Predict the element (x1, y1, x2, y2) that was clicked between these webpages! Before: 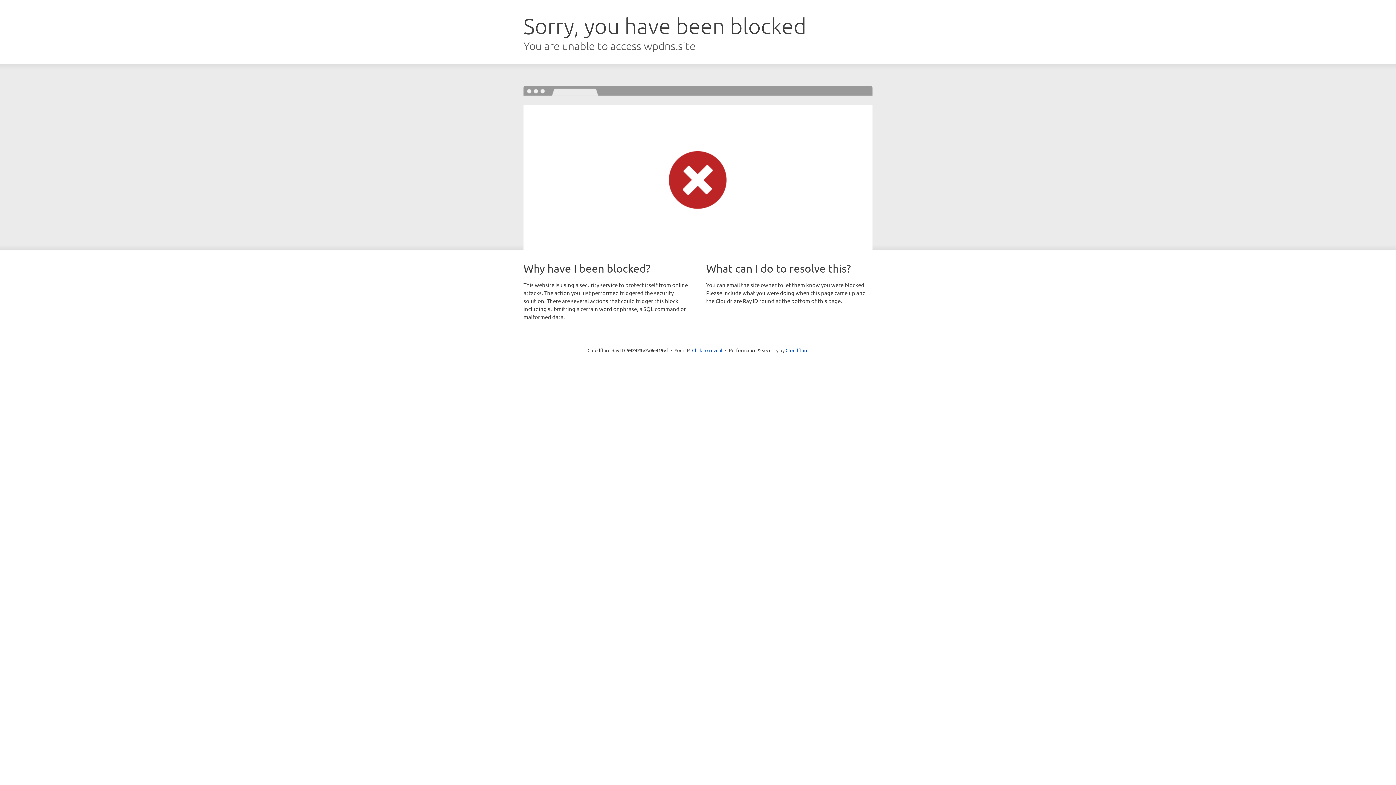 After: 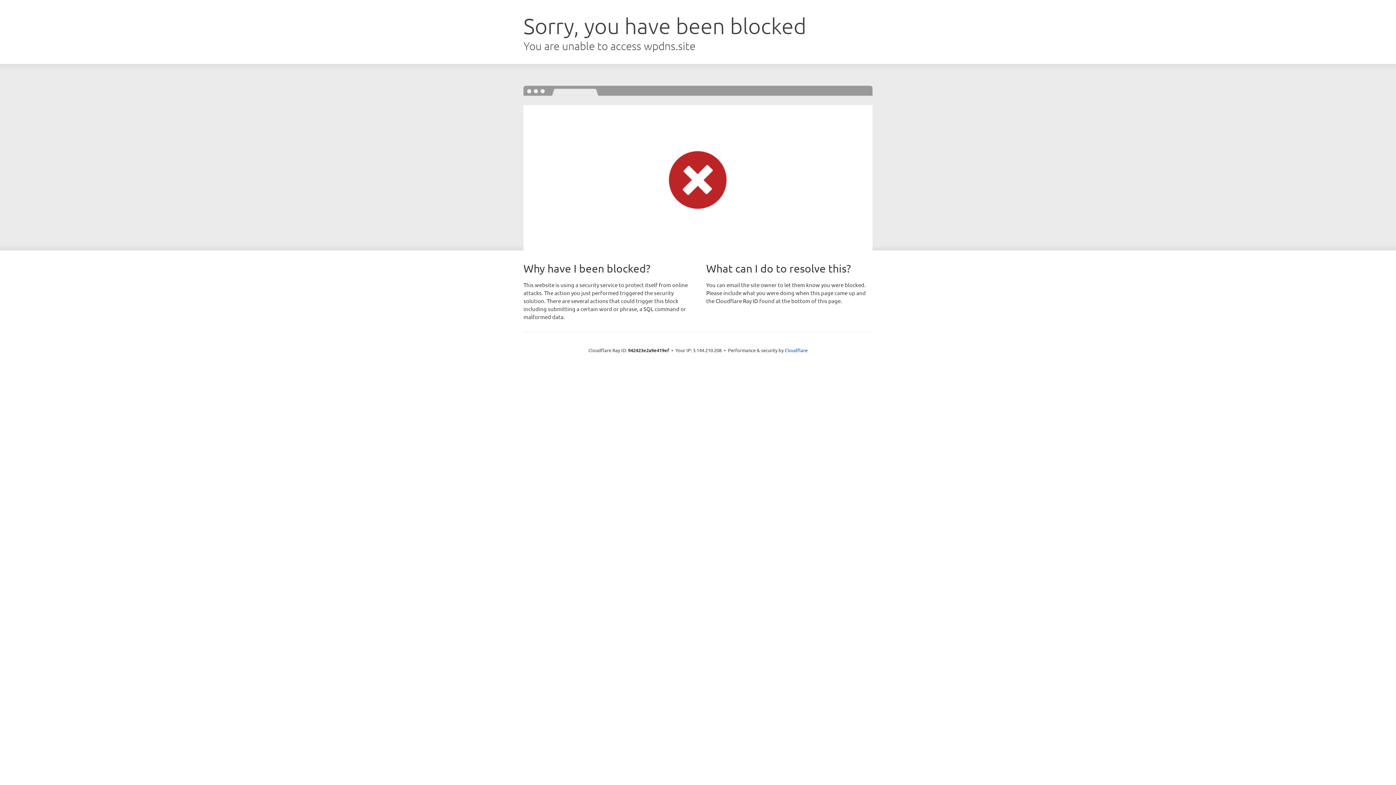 Action: bbox: (692, 346, 722, 353) label: Click to reveal